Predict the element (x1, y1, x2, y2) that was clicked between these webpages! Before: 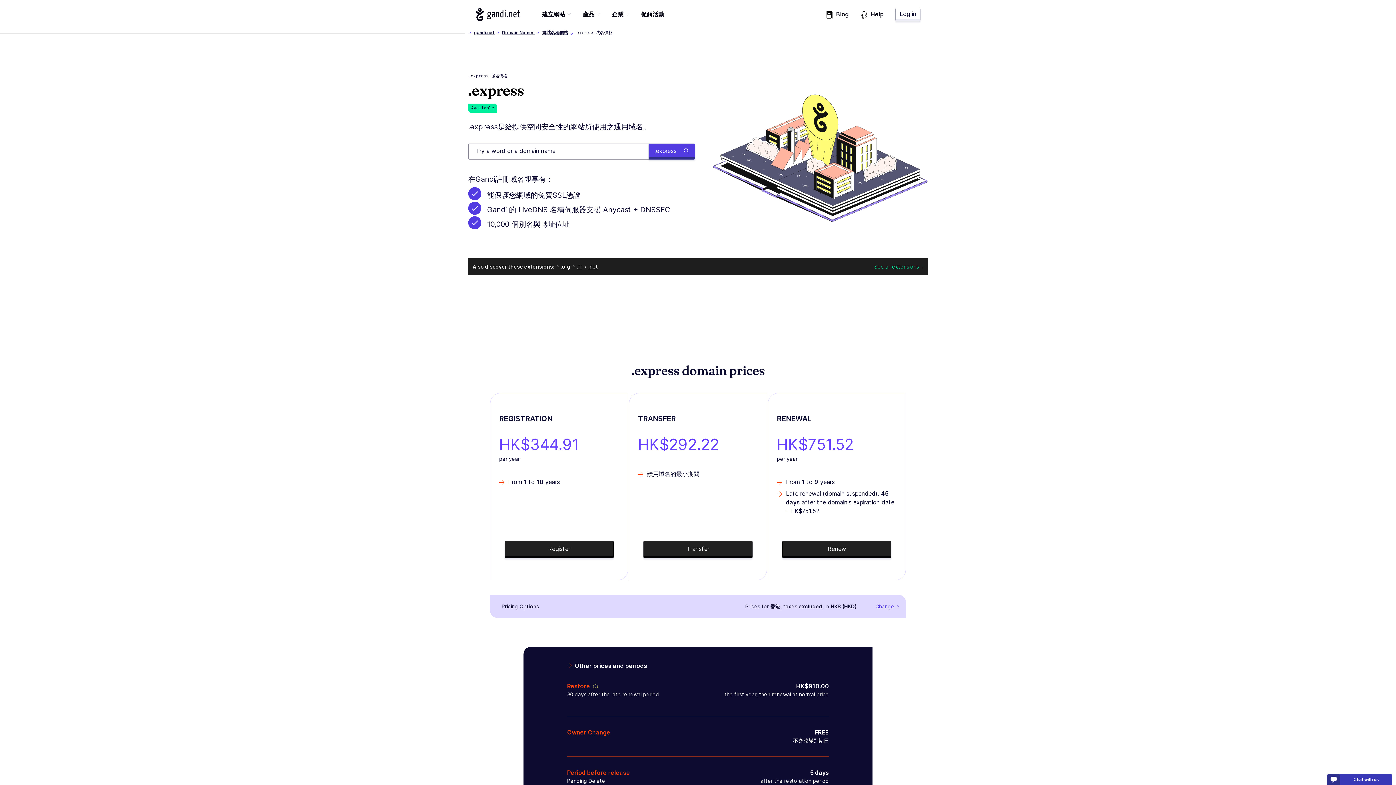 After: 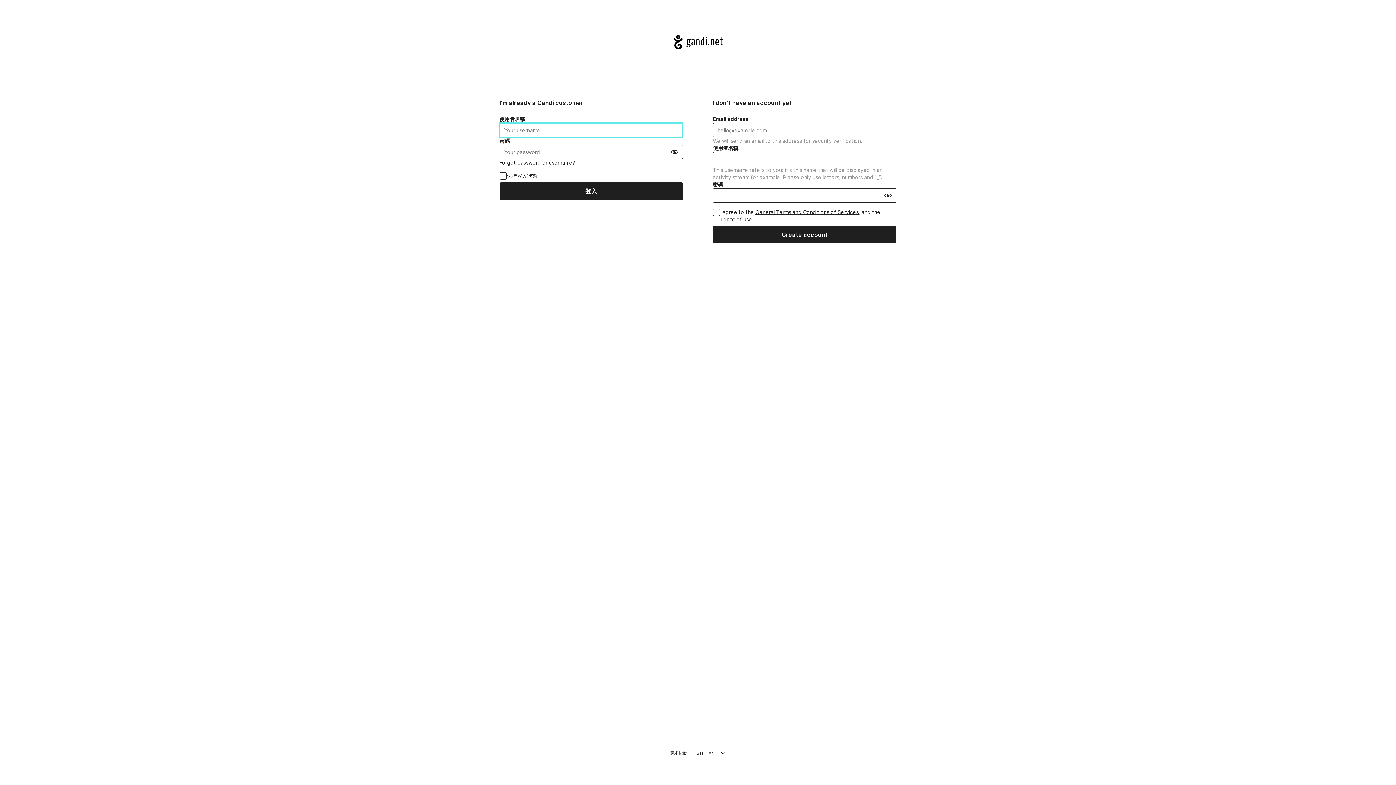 Action: label: Log in bbox: (895, 8, 920, 21)